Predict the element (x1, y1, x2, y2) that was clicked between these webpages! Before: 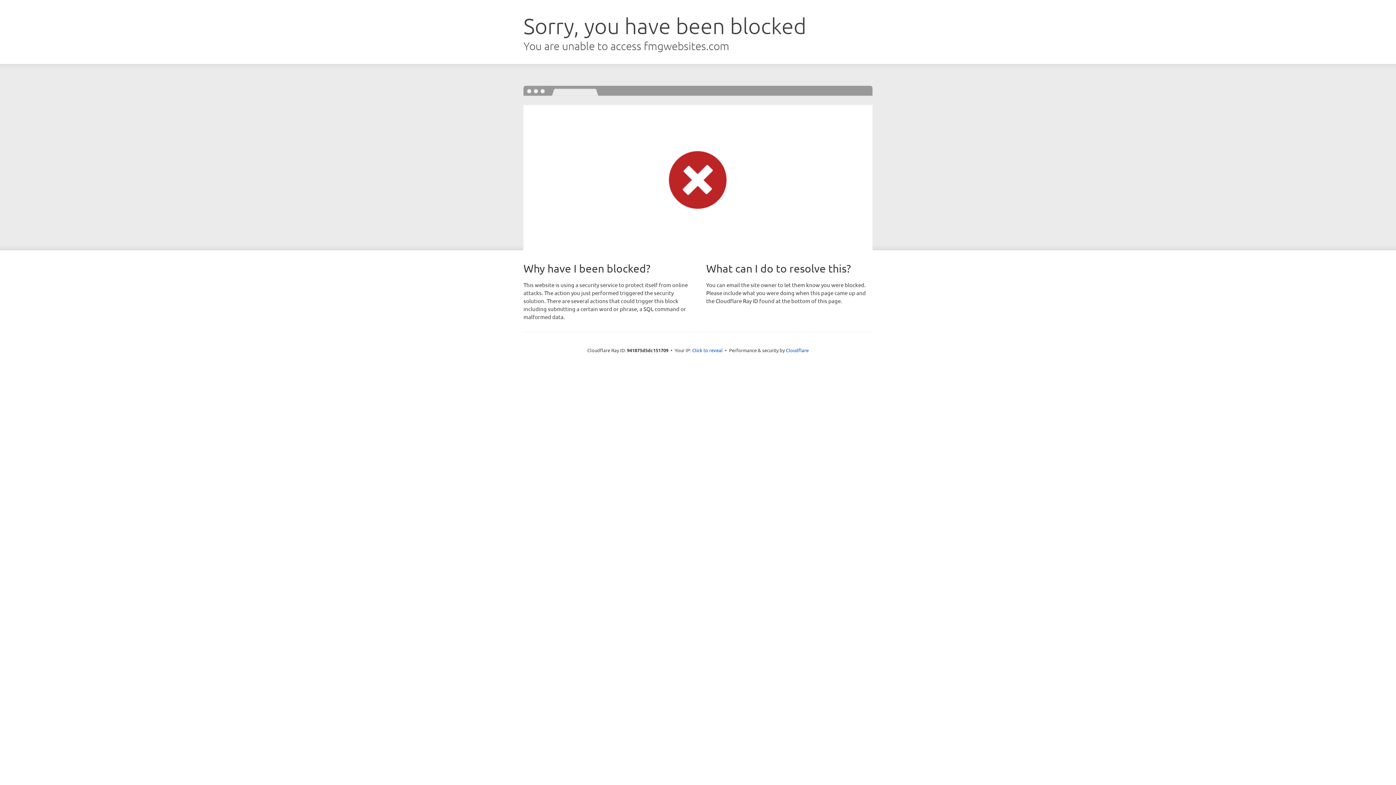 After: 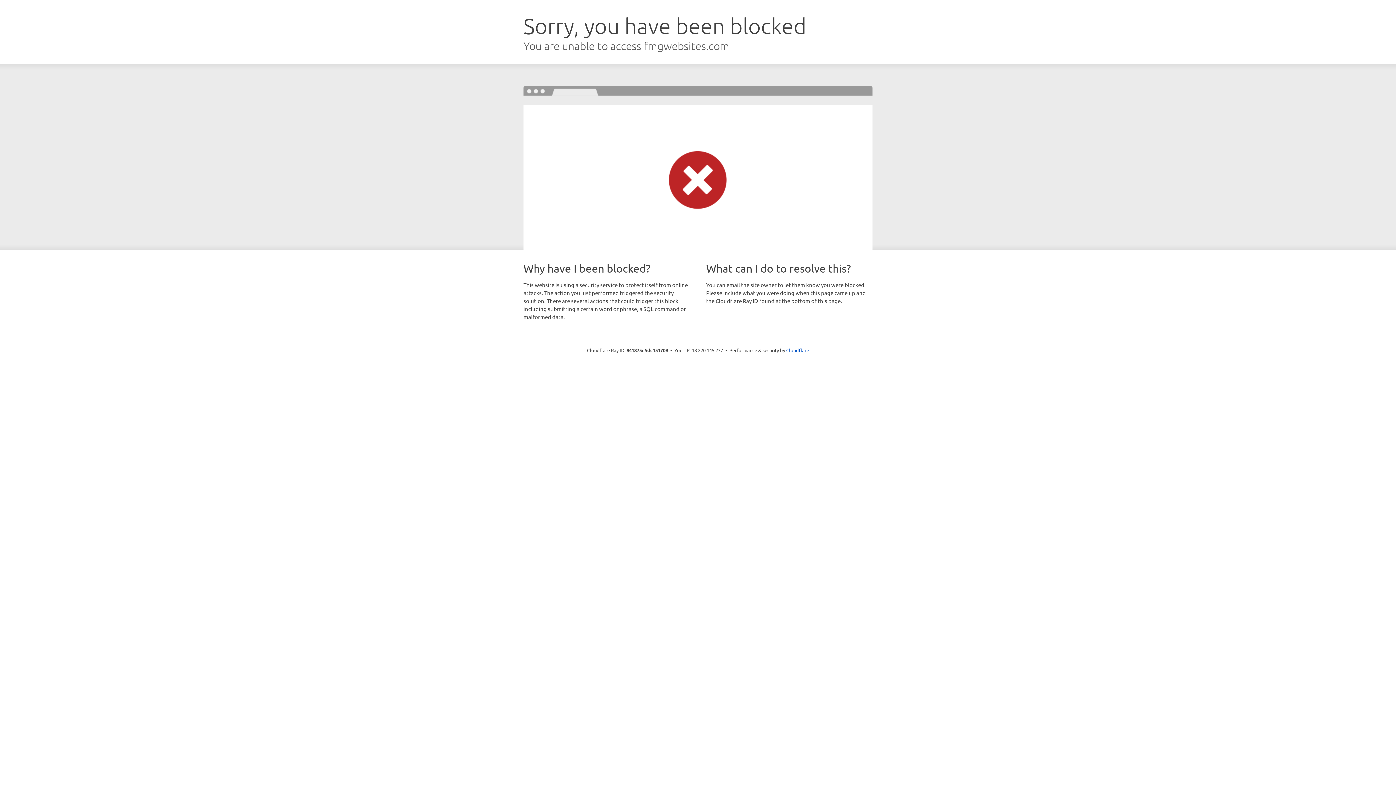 Action: label: Click to reveal bbox: (692, 346, 722, 353)